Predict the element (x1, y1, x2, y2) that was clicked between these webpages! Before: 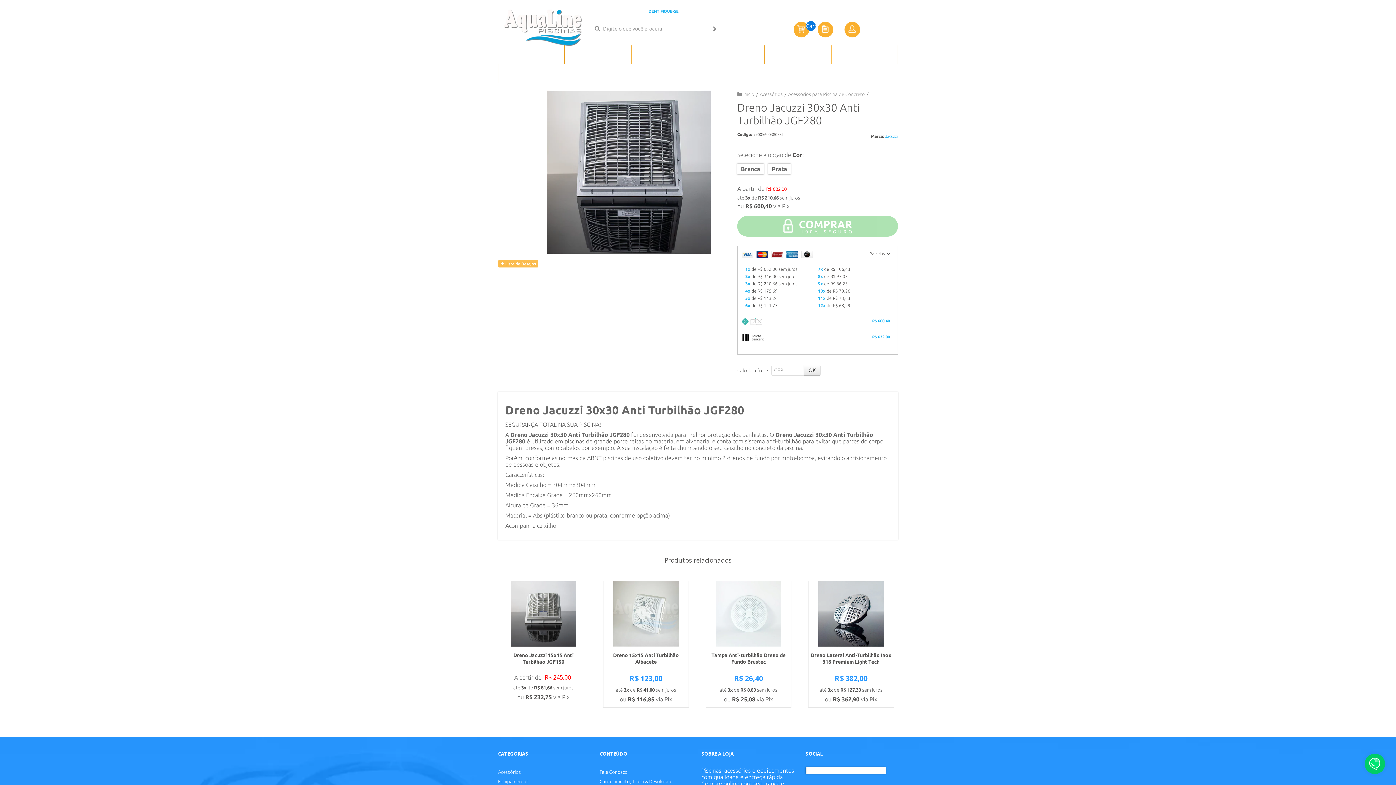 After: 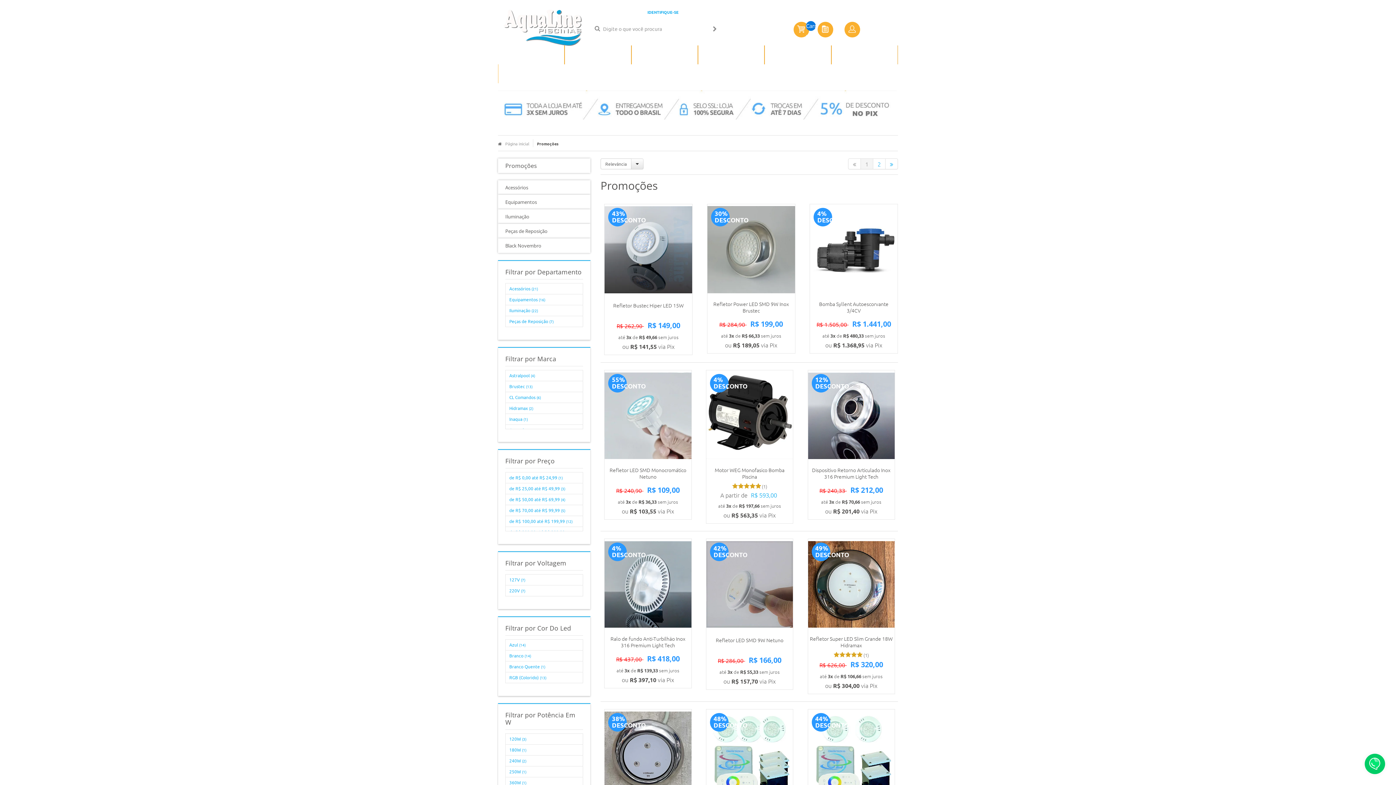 Action: label: PROMOÇÕES bbox: (831, 45, 897, 64)